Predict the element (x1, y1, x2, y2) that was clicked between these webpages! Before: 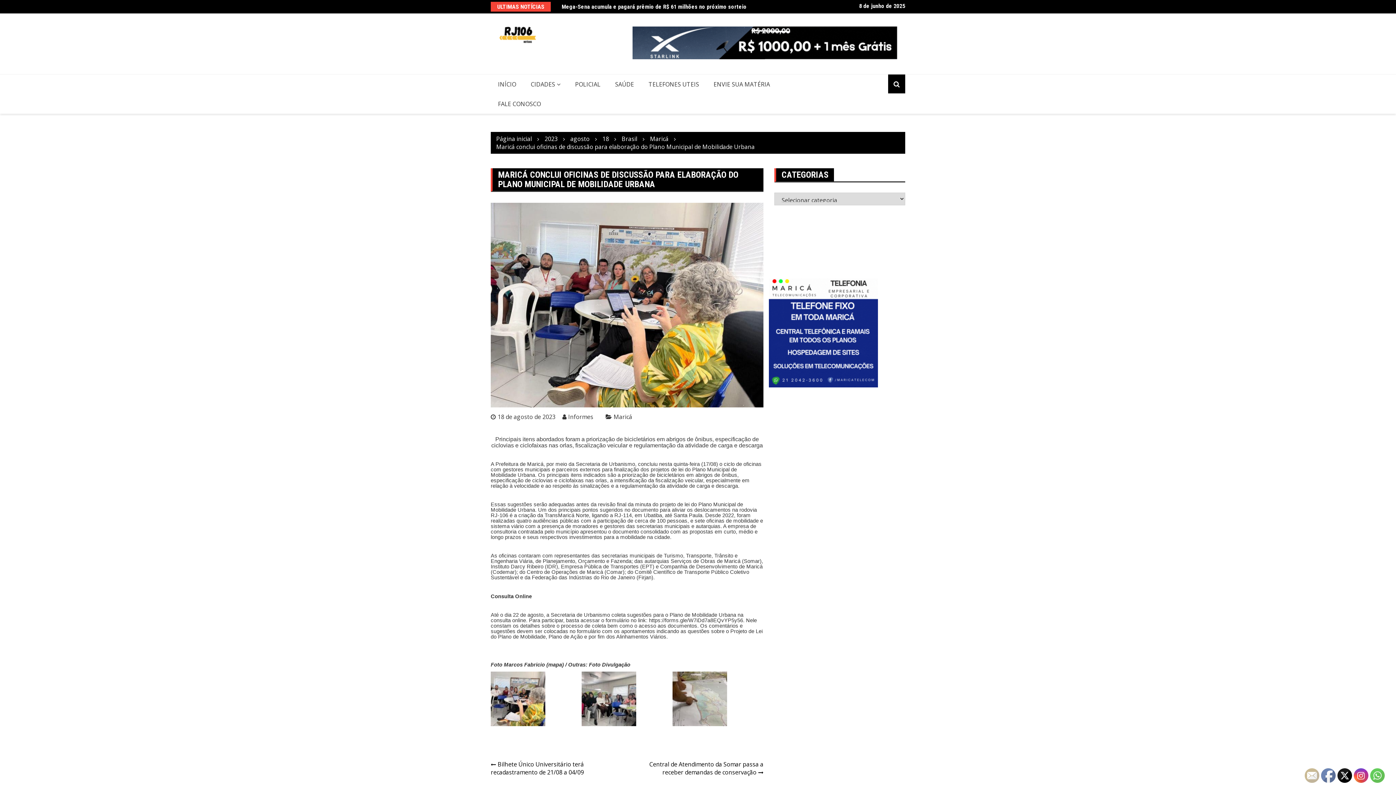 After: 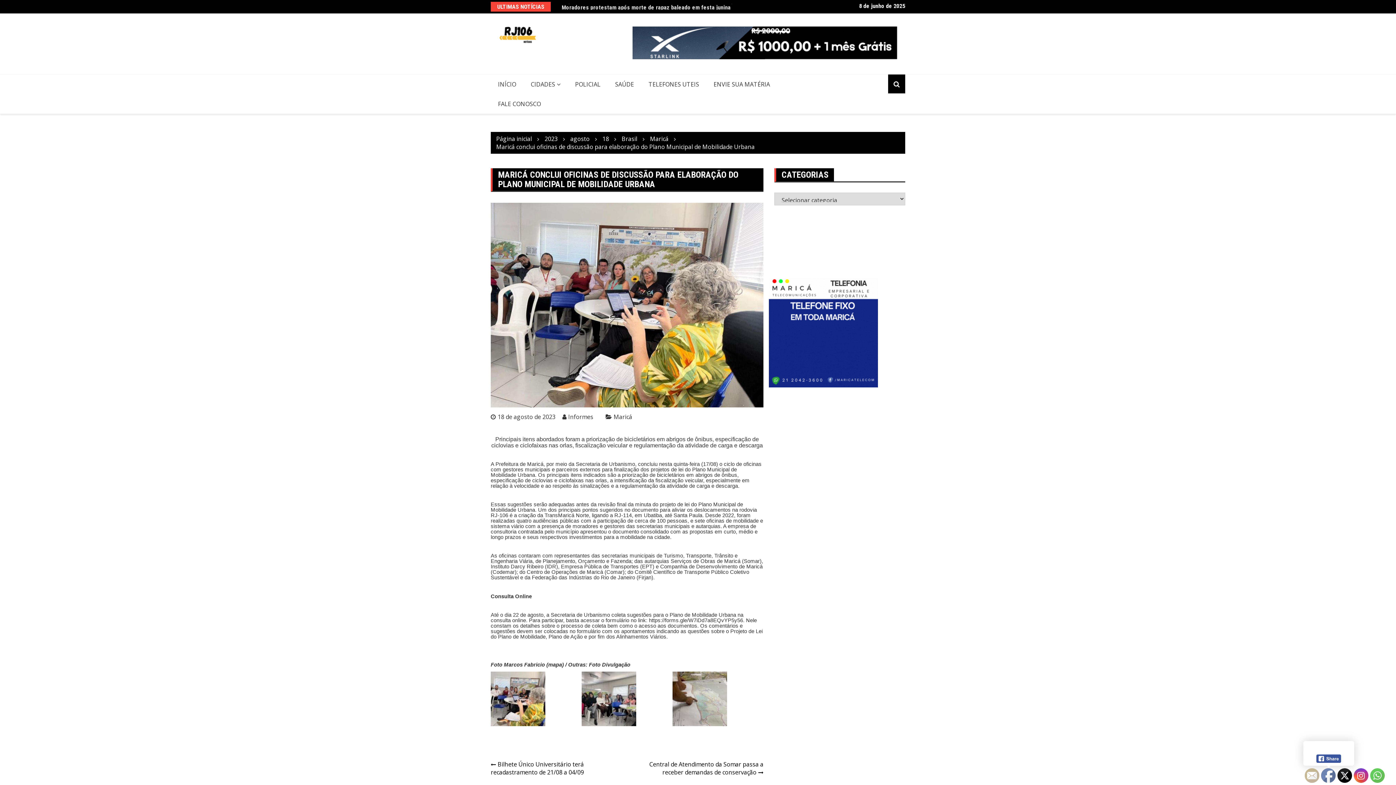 Action: bbox: (1321, 769, 1336, 783)